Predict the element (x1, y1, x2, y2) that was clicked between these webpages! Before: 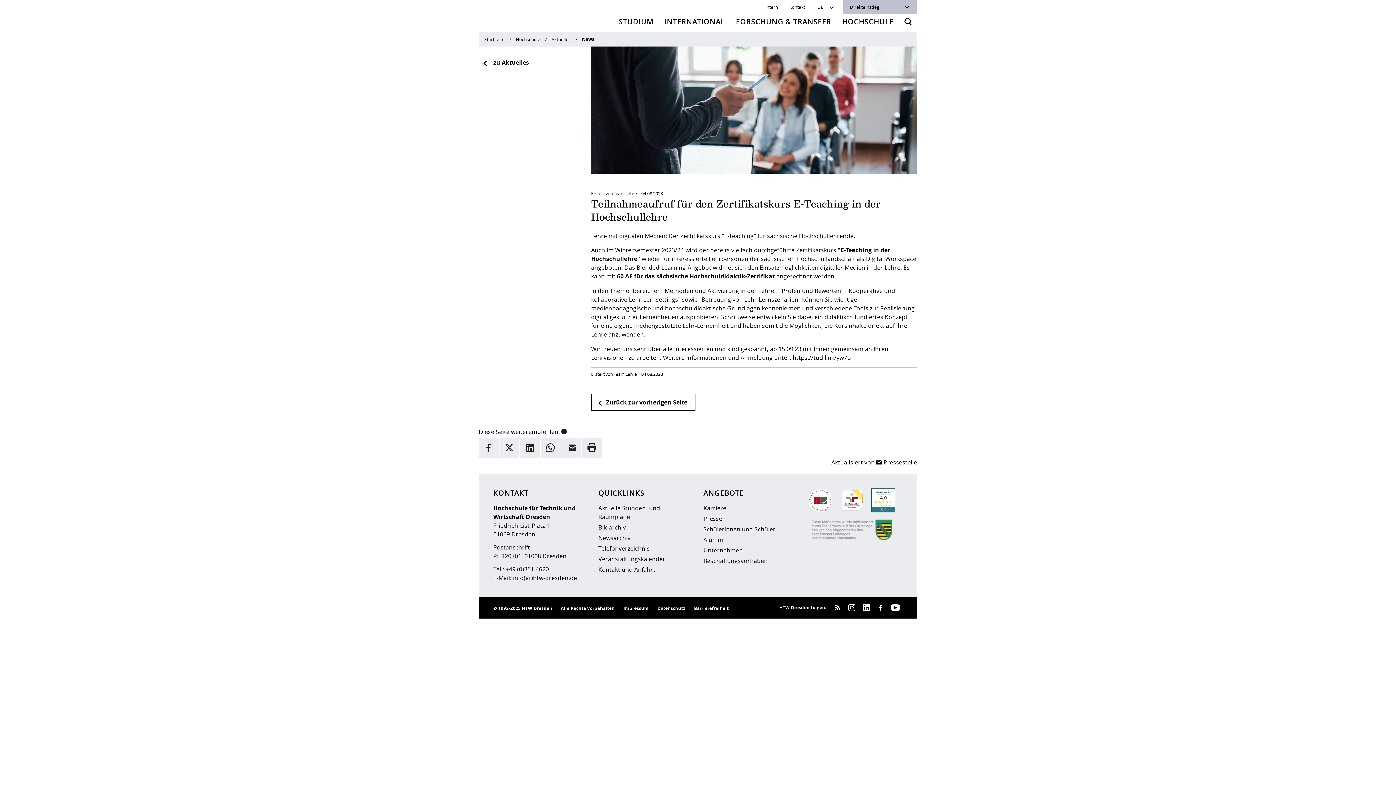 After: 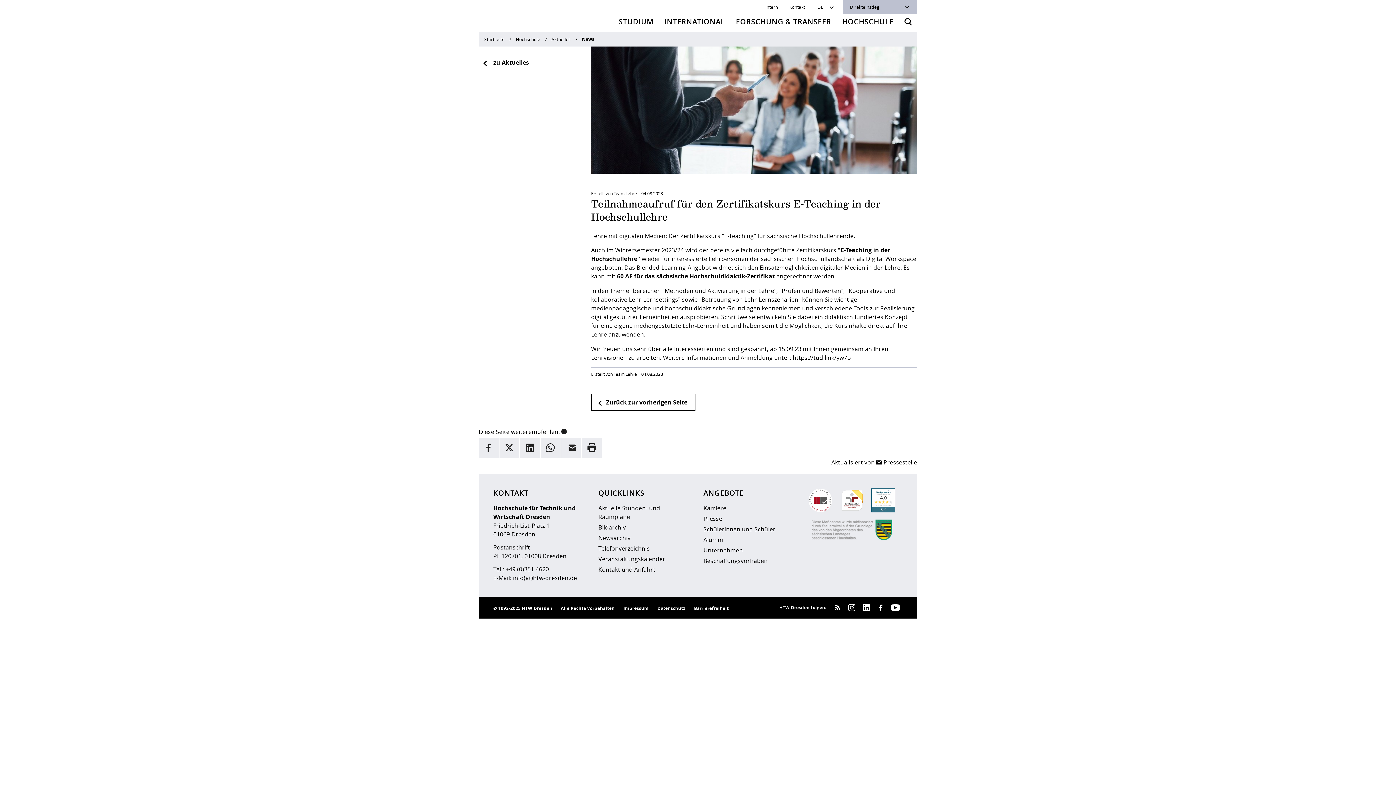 Action: bbox: (871, 488, 902, 512)